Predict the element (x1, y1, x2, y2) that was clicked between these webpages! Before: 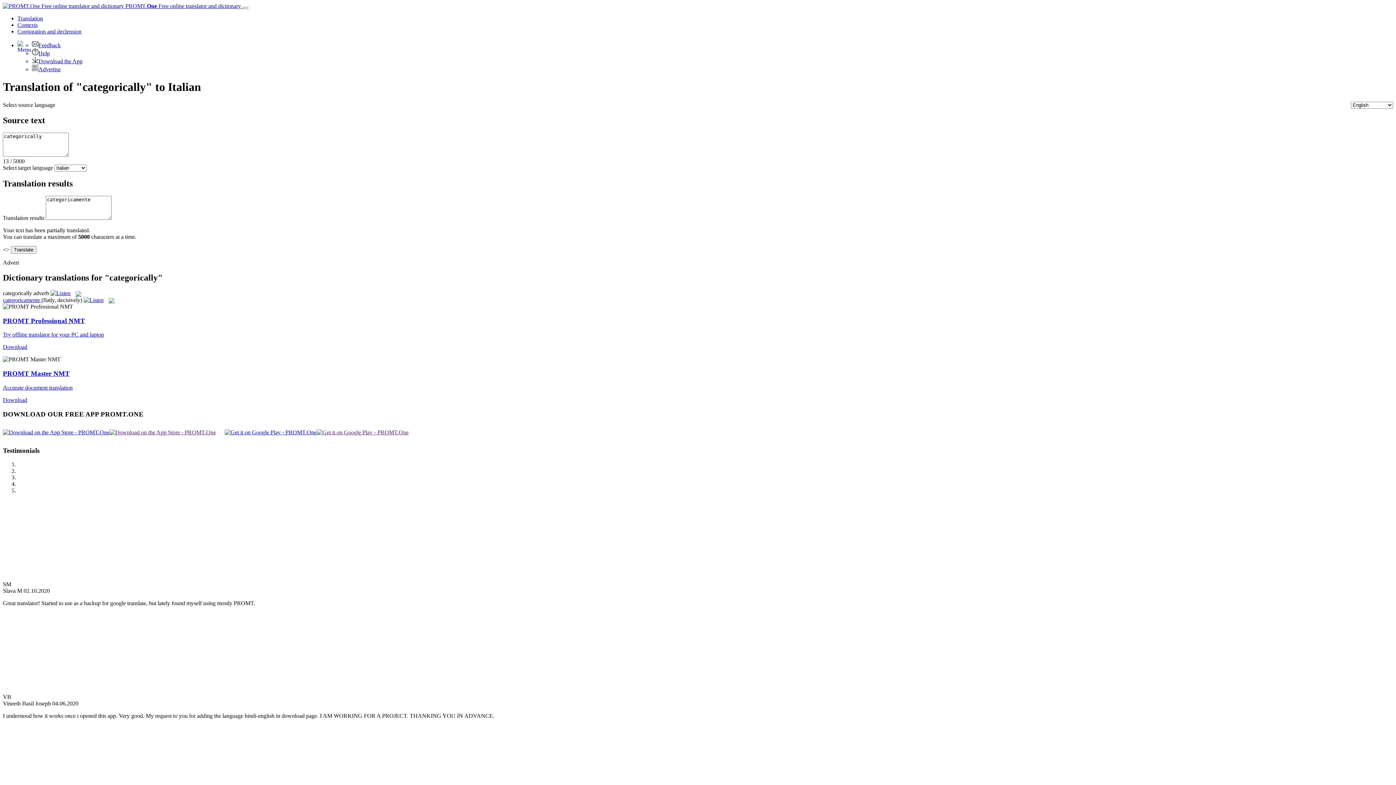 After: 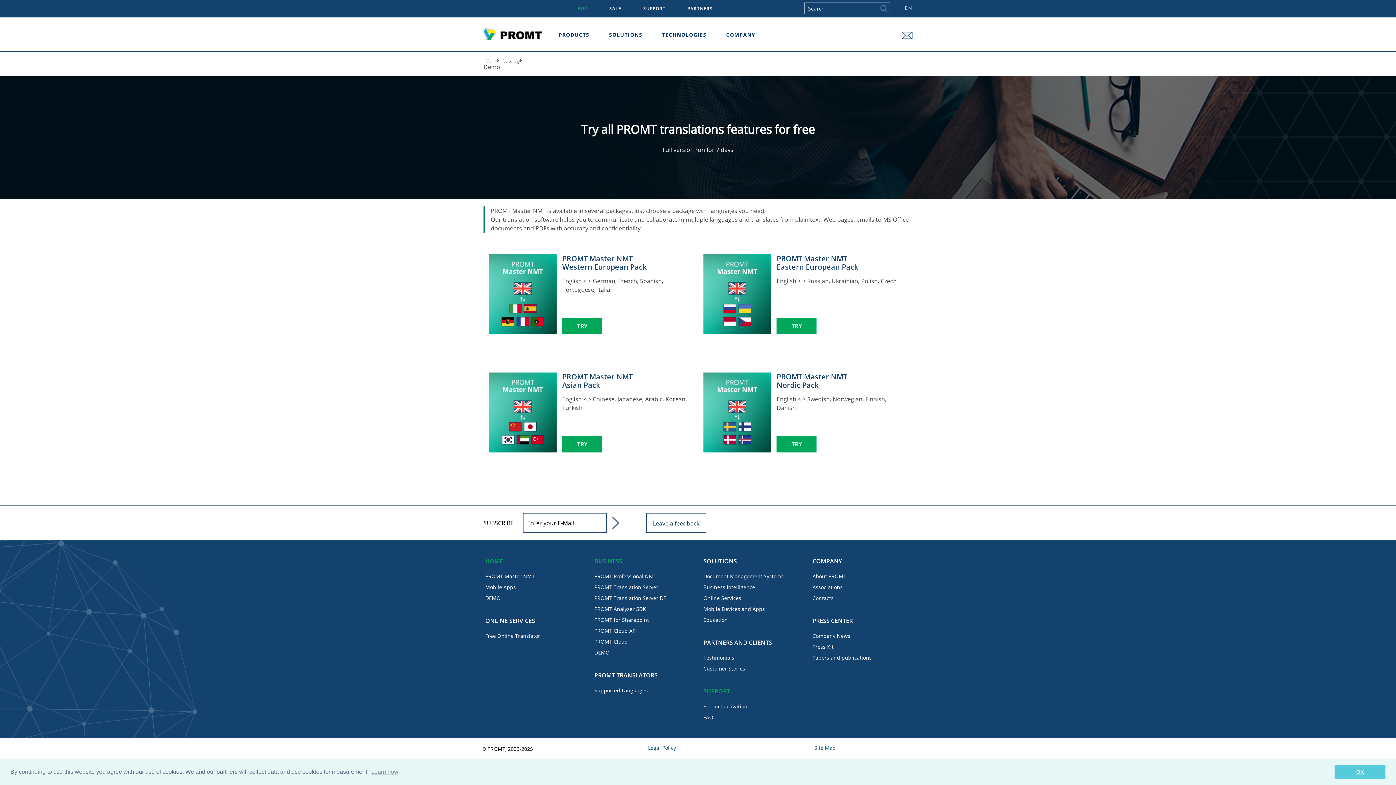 Action: label: PROMT Master NMT bbox: (2, 369, 69, 377)